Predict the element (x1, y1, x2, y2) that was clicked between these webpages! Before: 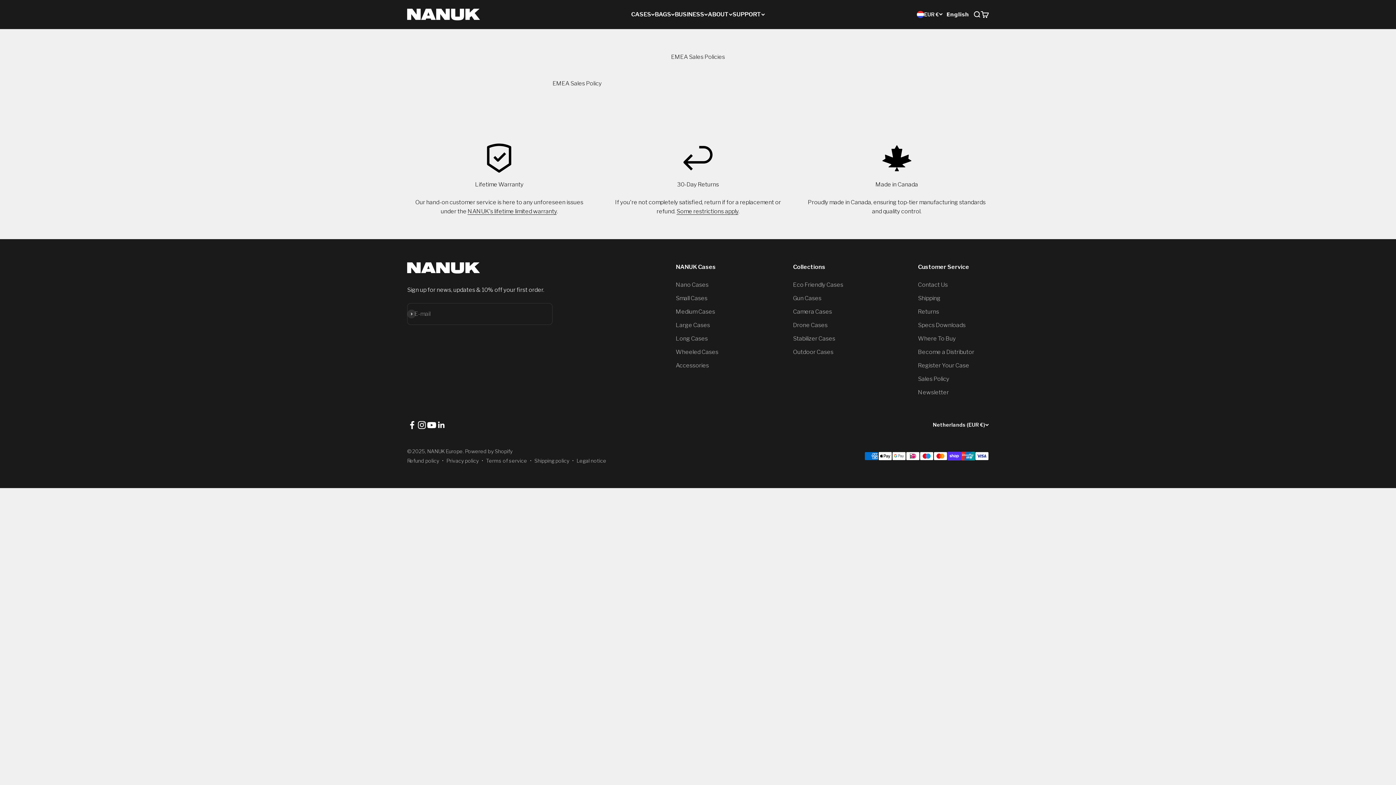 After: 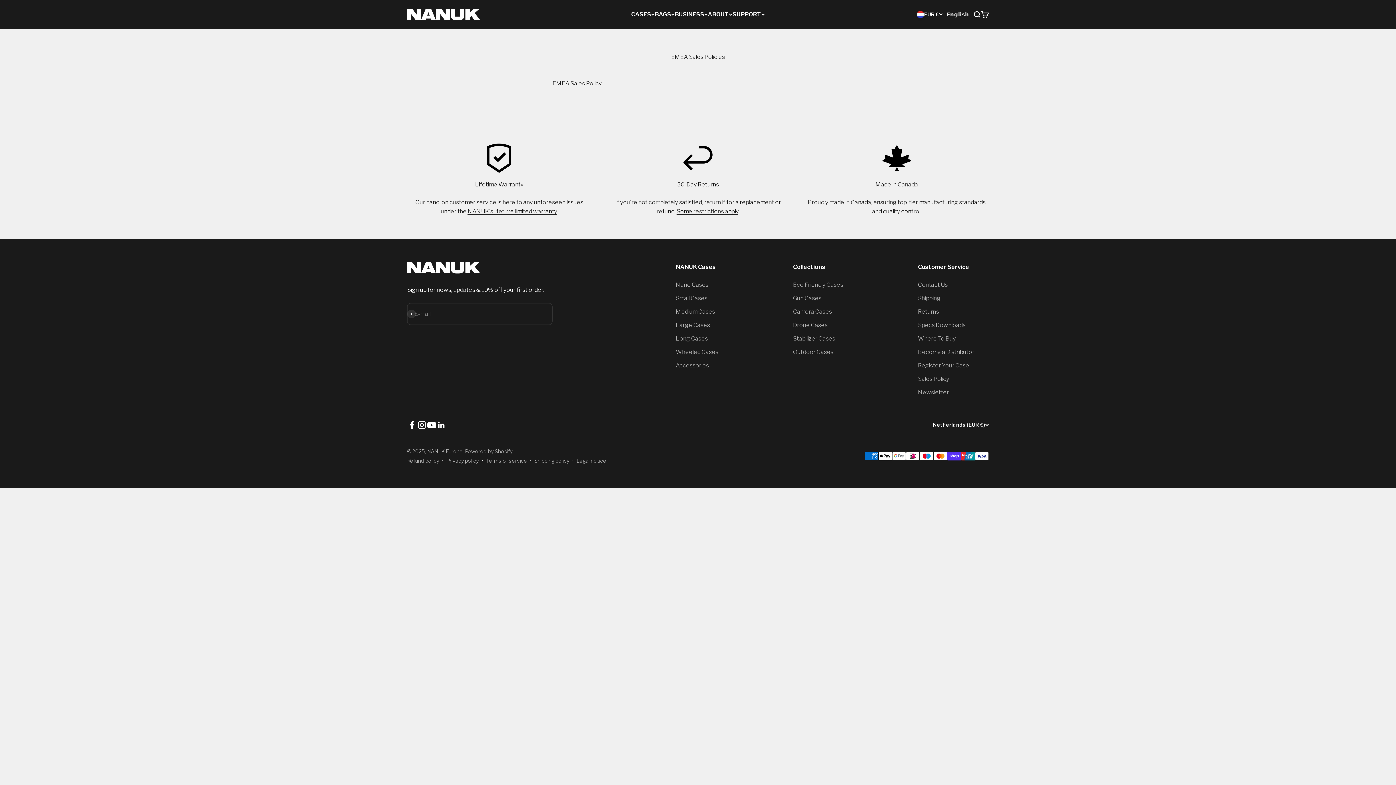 Action: label: Follow on Facebook bbox: (407, 420, 417, 430)